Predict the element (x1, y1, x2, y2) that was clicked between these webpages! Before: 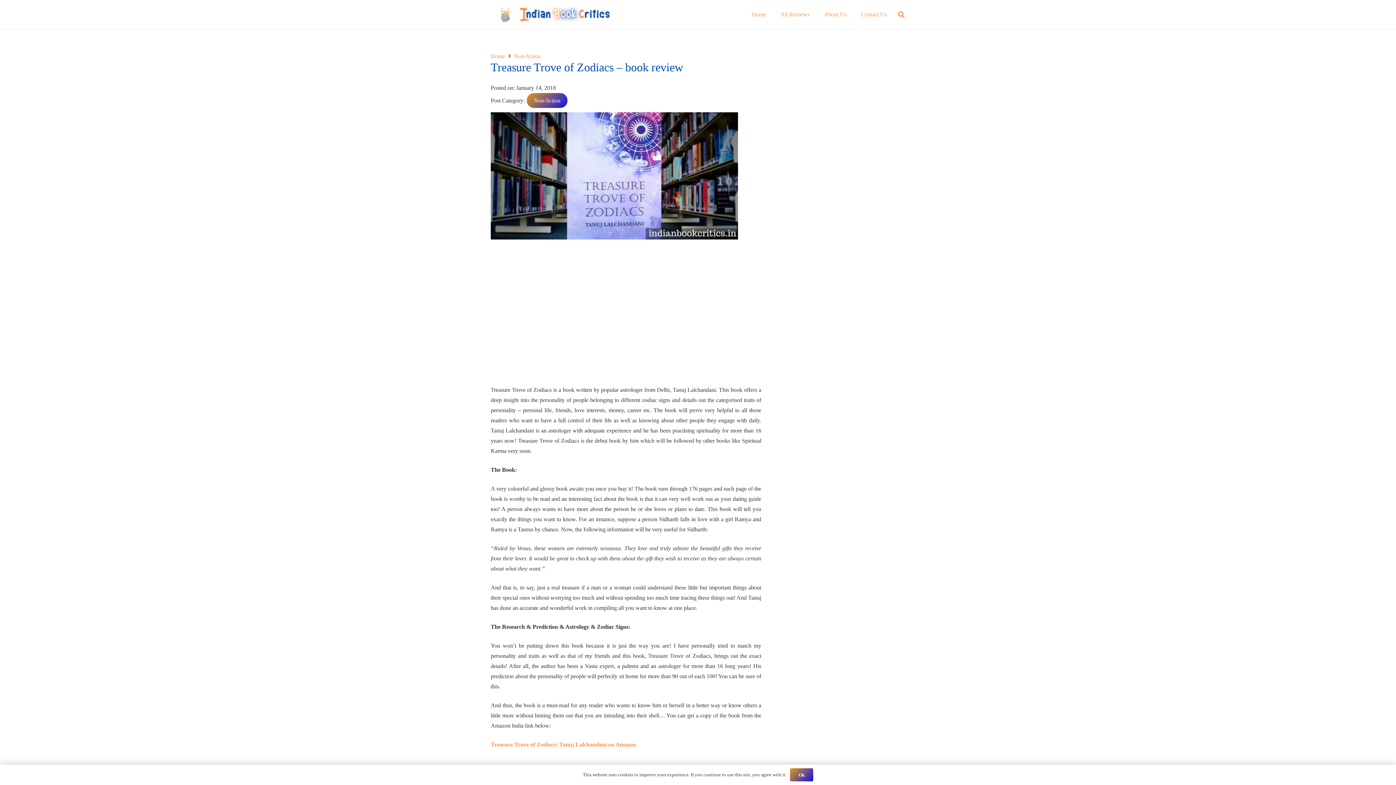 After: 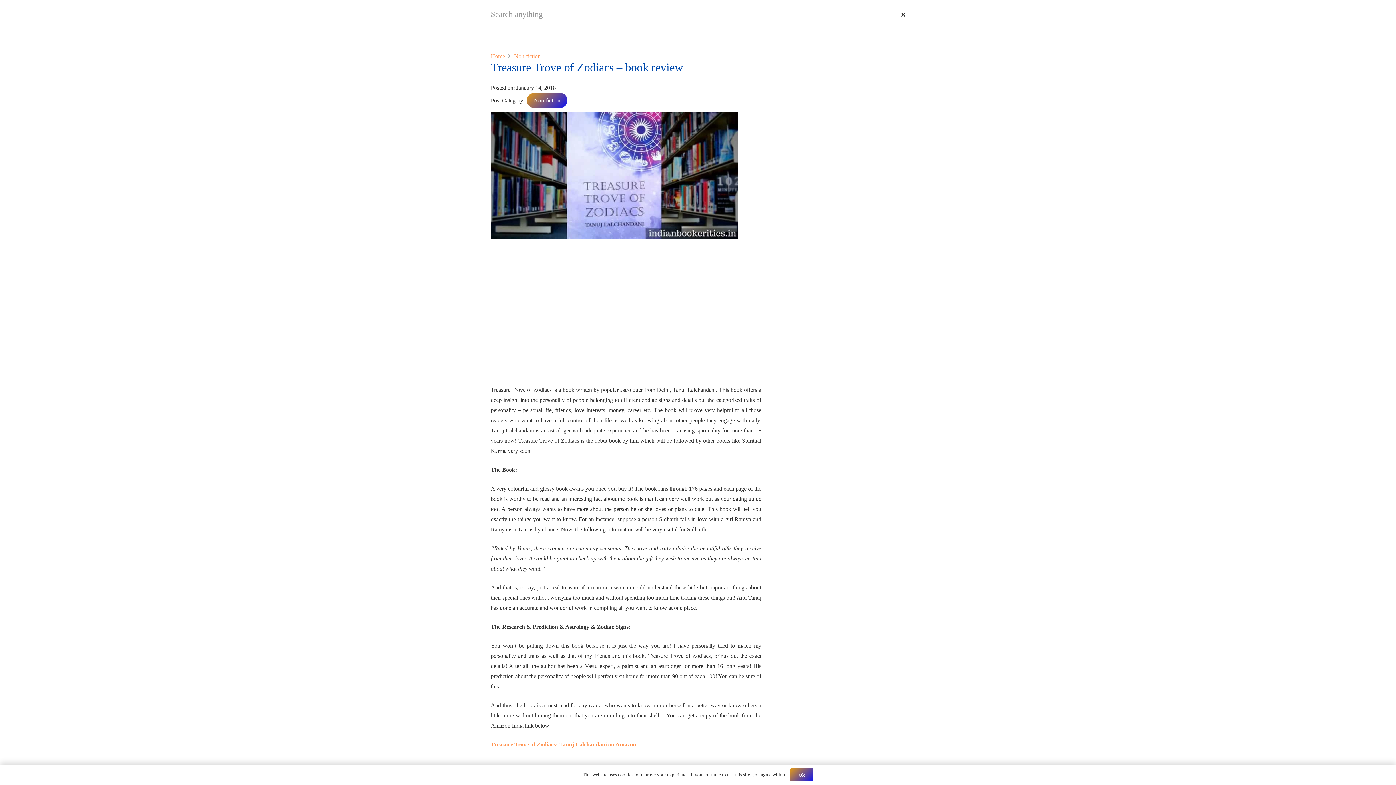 Action: label: Search bbox: (894, 6, 908, 22)